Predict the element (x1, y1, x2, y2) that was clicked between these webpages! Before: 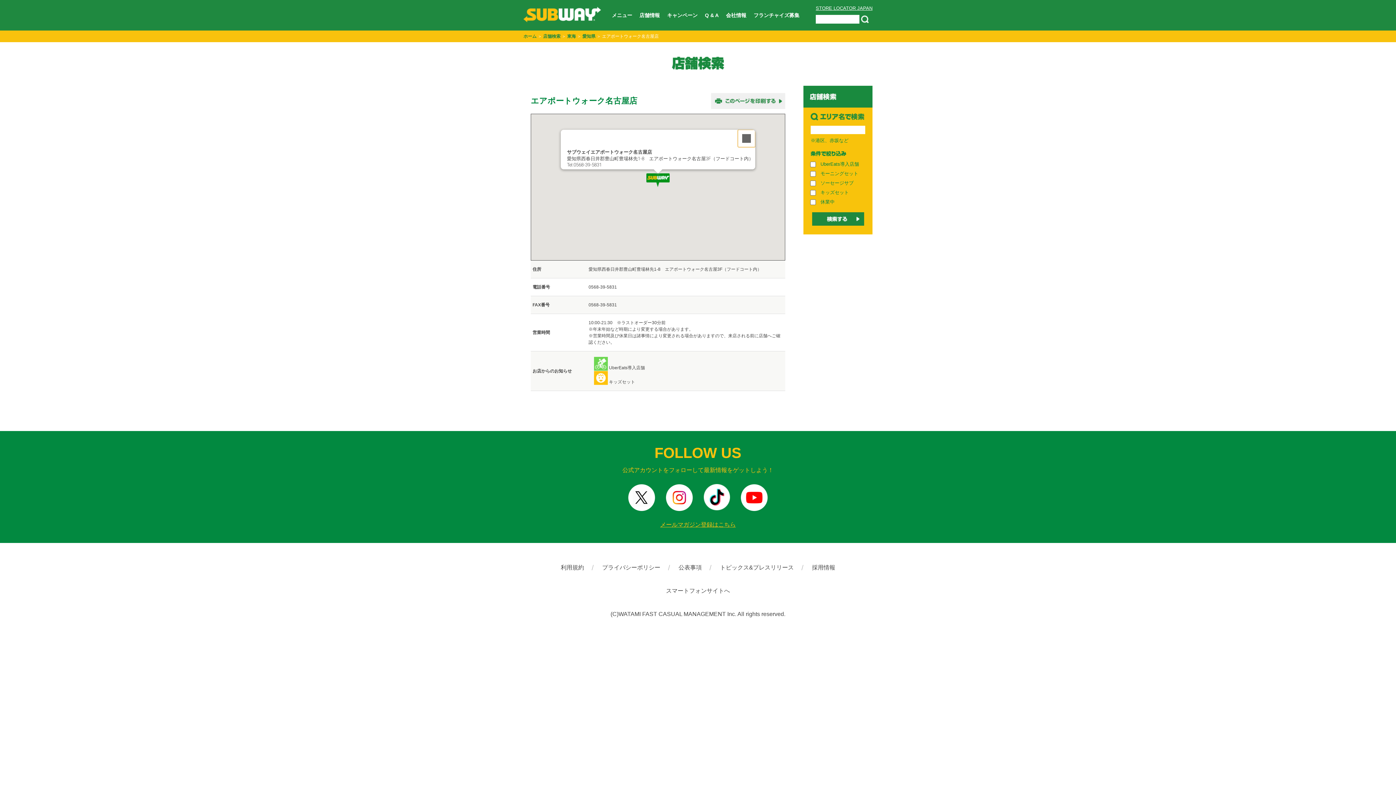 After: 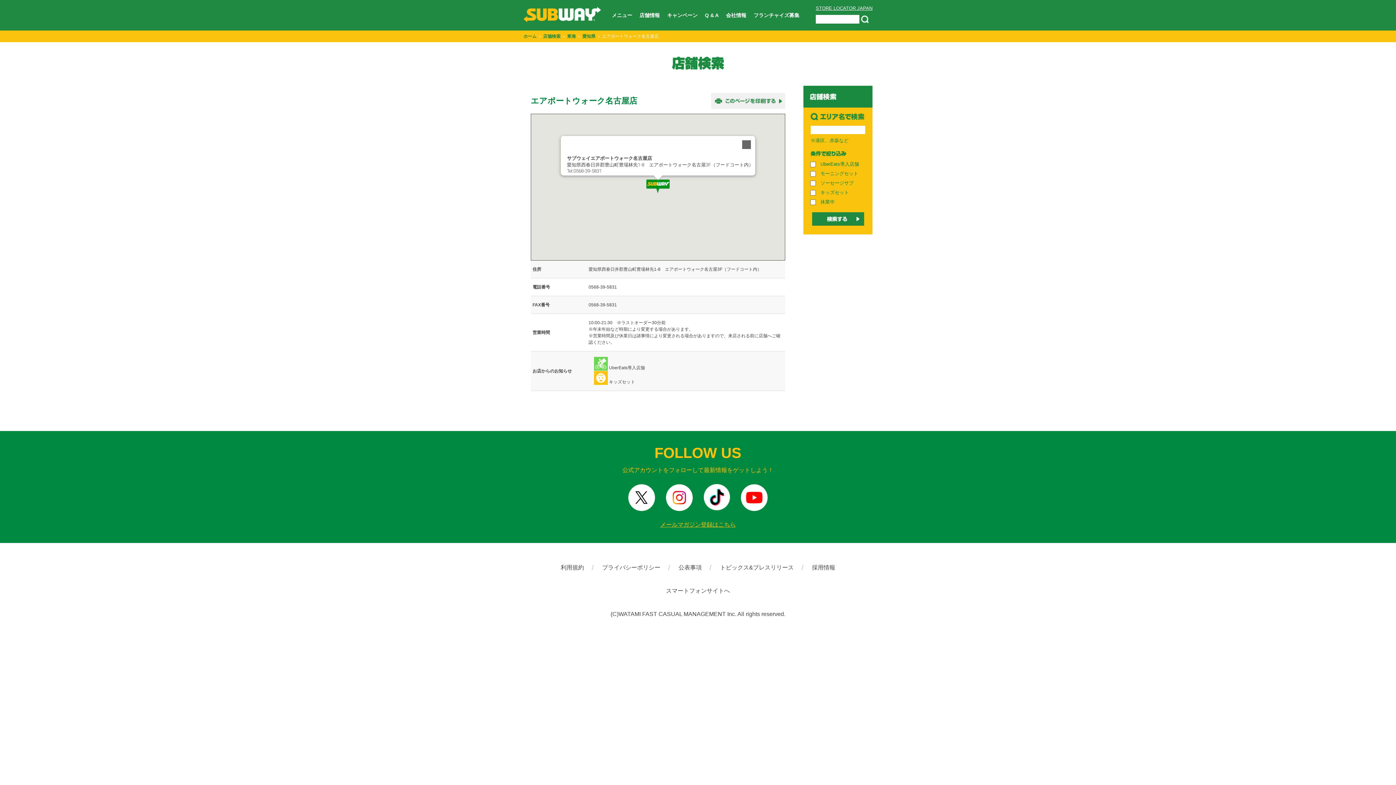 Action: bbox: (646, 173, 669, 187)